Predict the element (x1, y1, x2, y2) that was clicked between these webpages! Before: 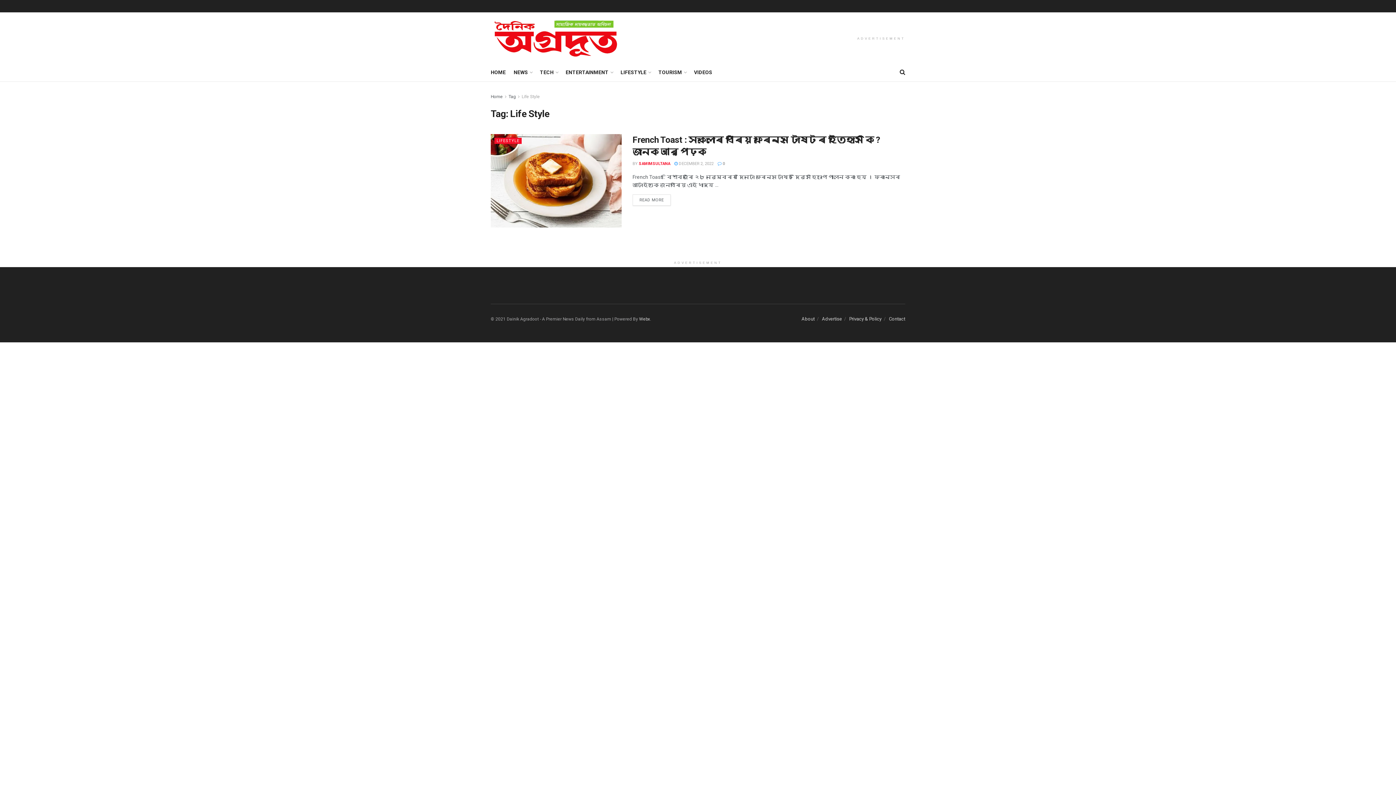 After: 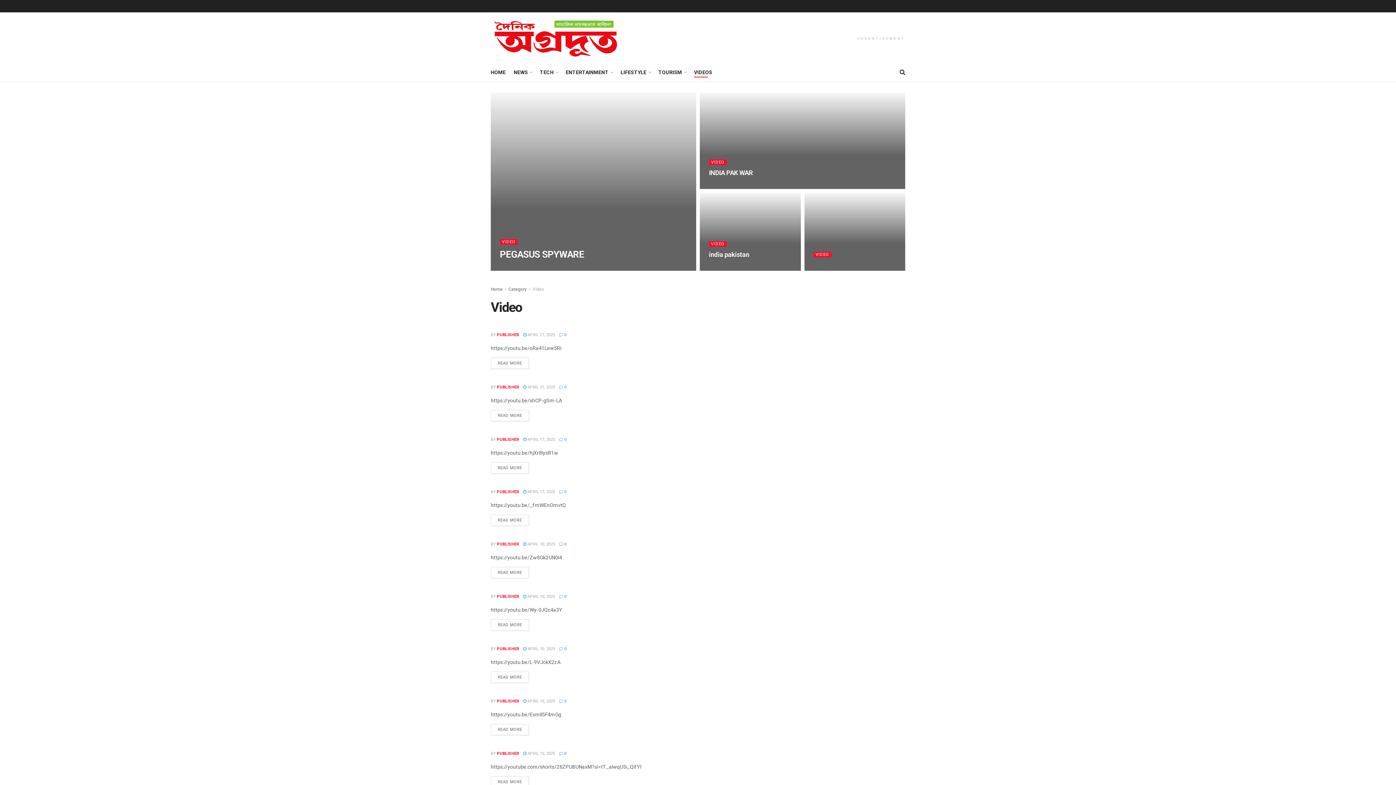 Action: label: VIDEOS bbox: (694, 67, 712, 77)